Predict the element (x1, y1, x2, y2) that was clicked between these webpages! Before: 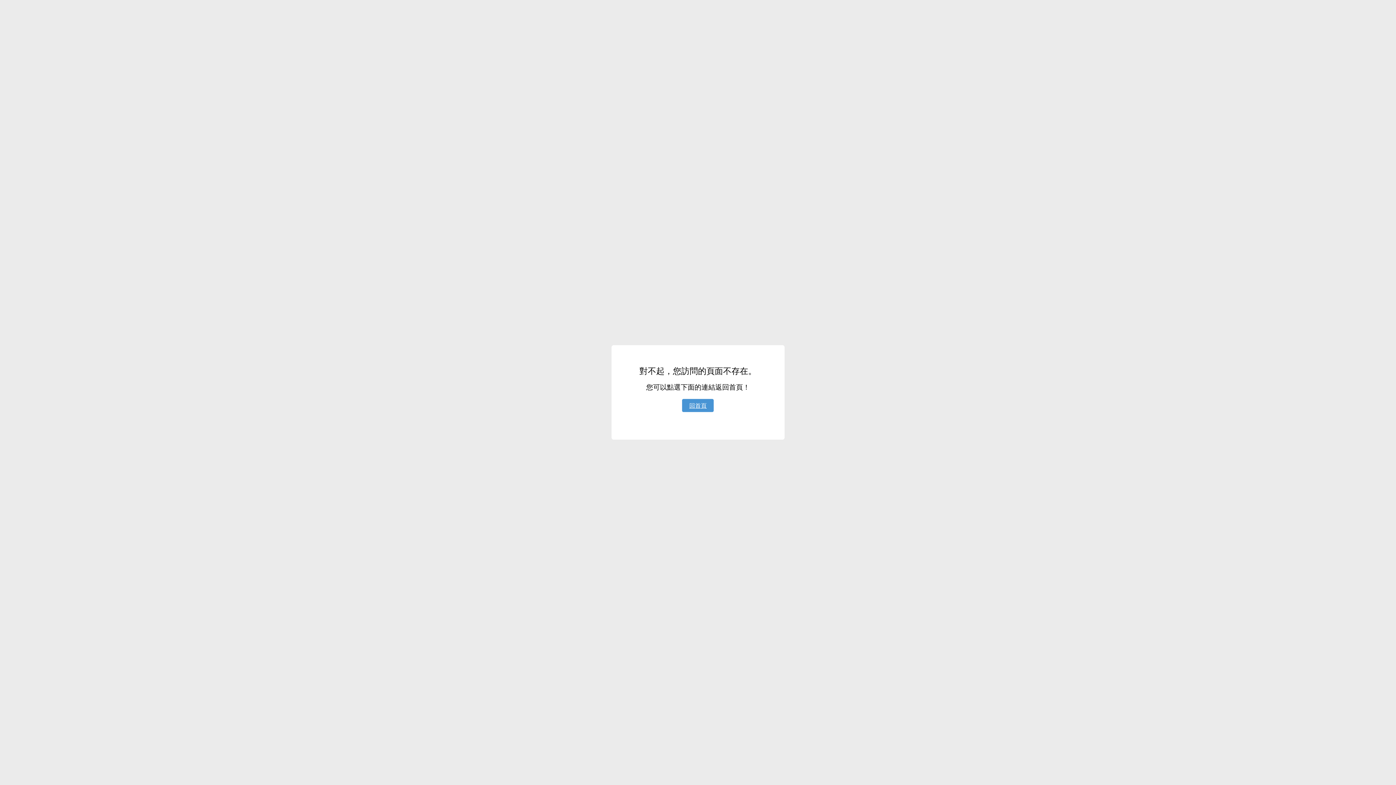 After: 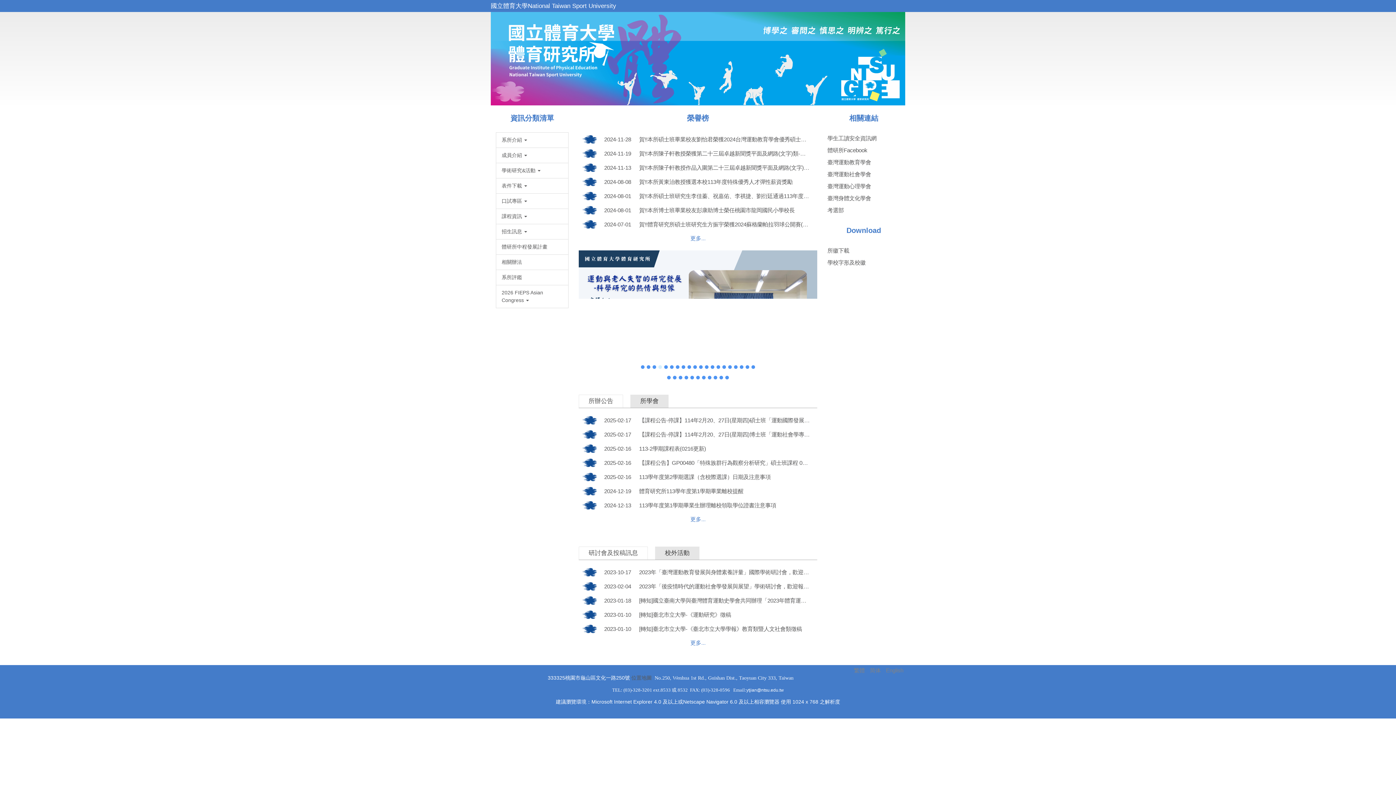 Action: bbox: (682, 399, 713, 412) label: 回首頁